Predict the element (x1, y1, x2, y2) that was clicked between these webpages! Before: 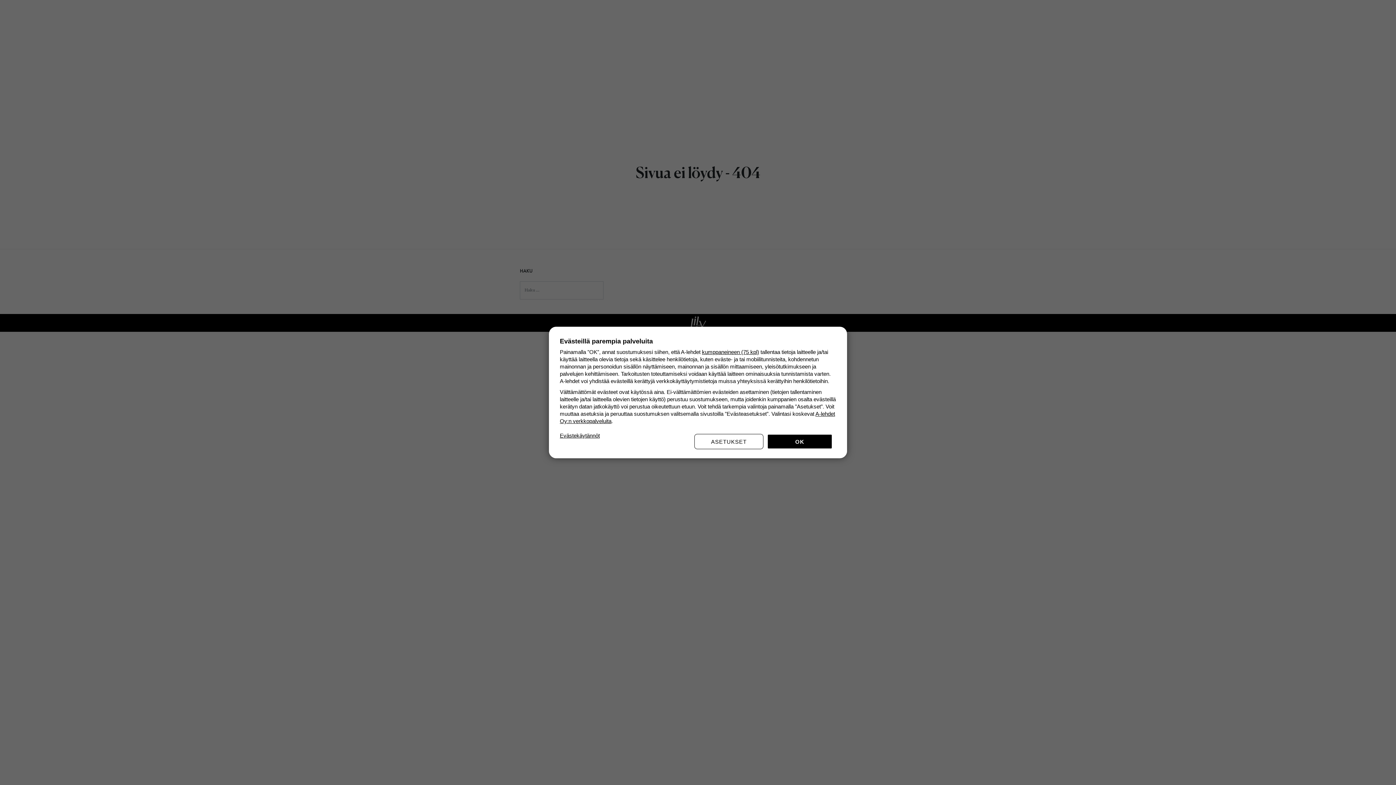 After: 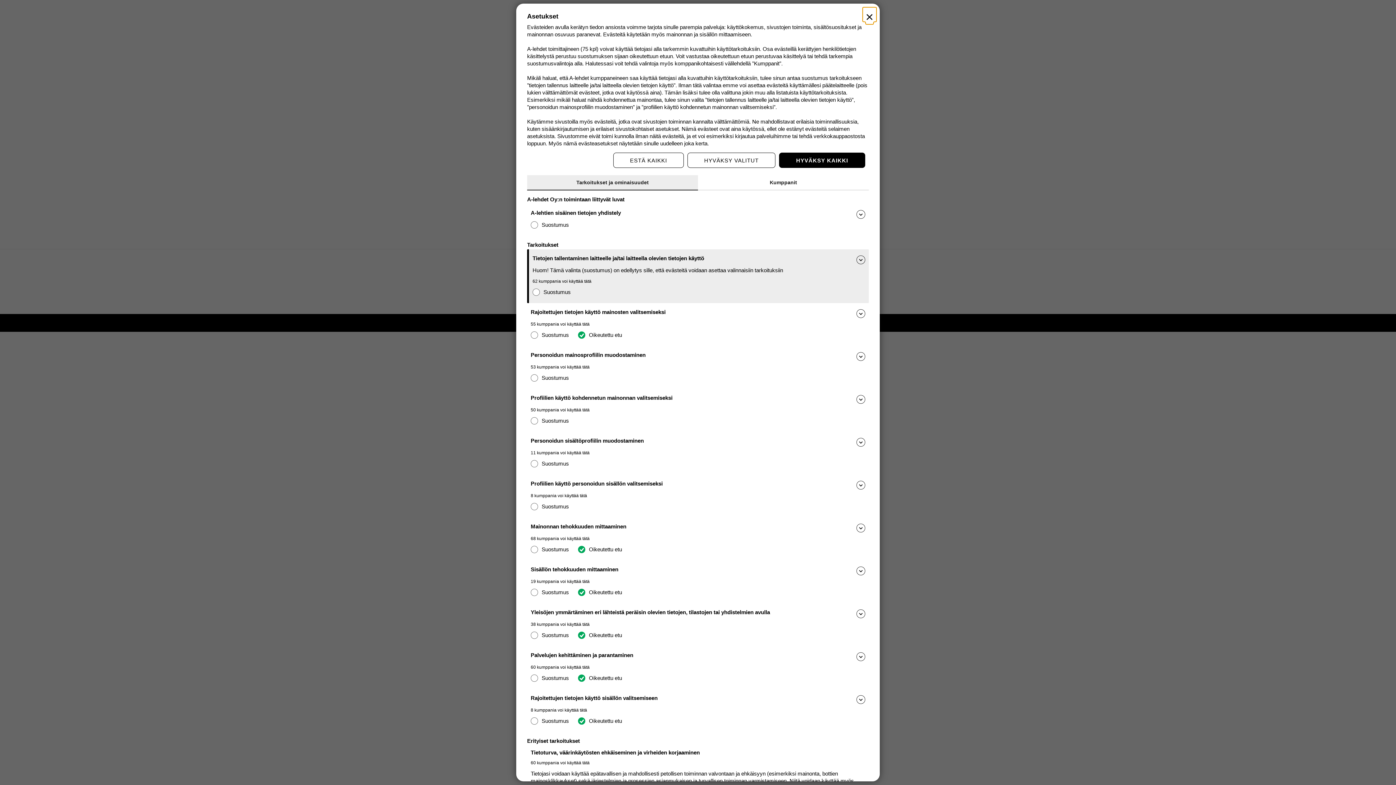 Action: label: ASETUKSET bbox: (694, 434, 763, 449)